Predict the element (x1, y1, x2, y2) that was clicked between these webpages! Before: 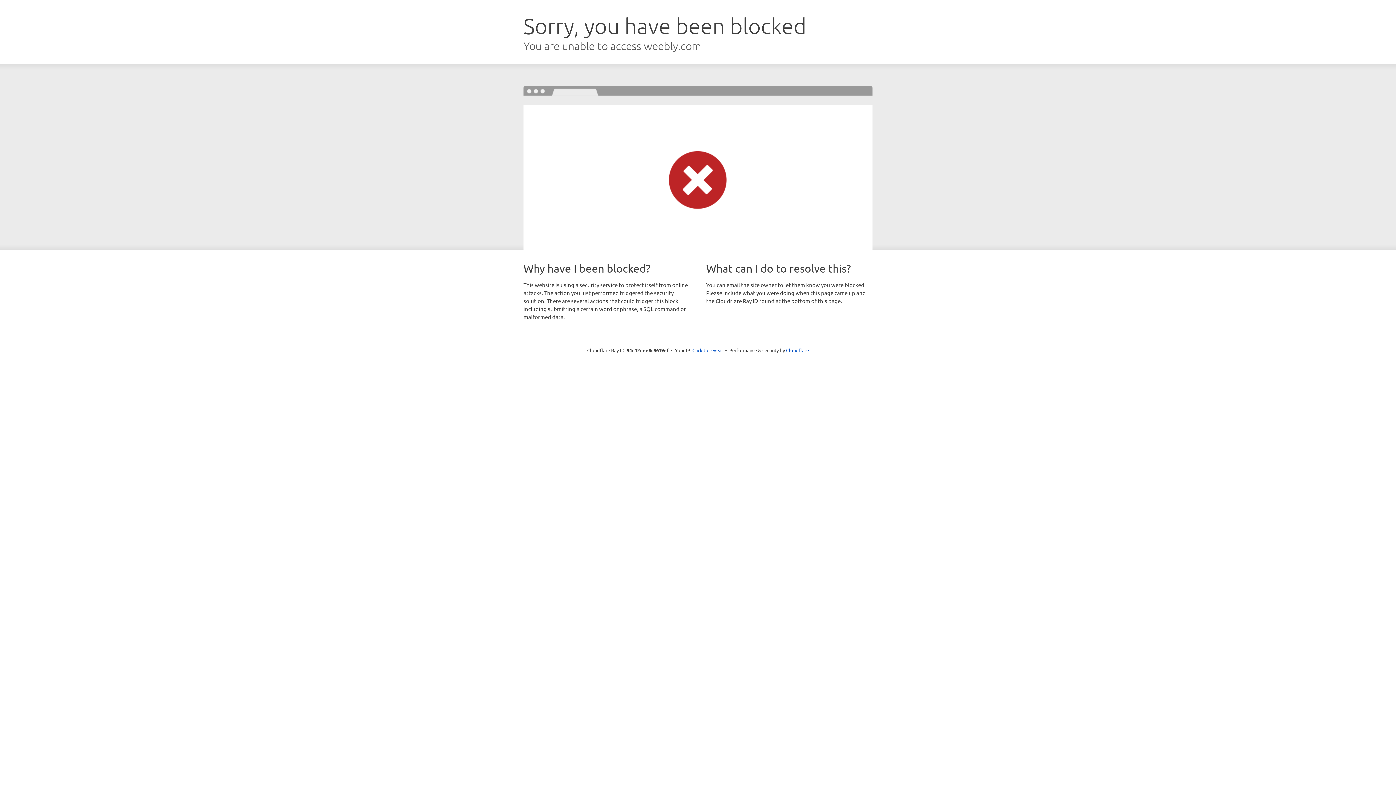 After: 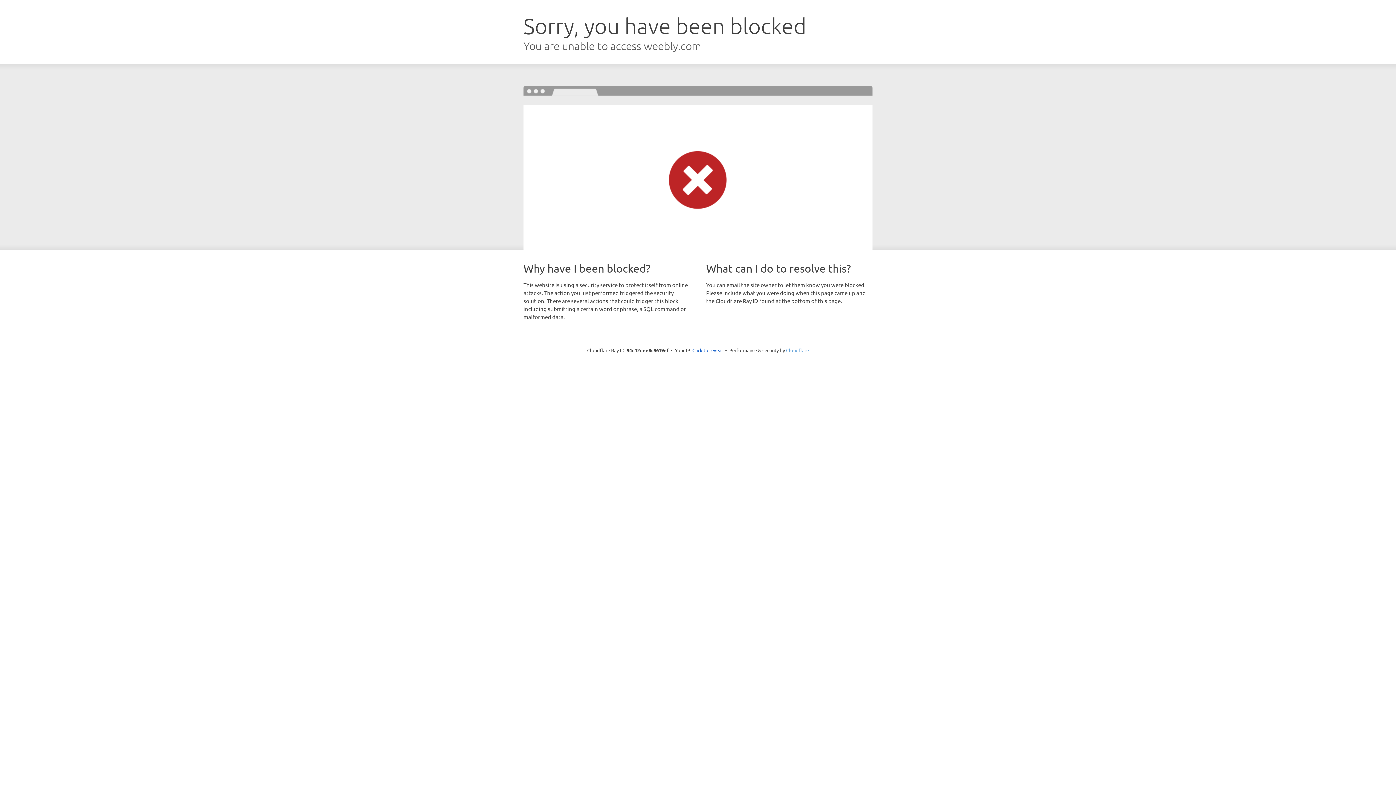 Action: bbox: (786, 347, 809, 353) label: Cloudflare